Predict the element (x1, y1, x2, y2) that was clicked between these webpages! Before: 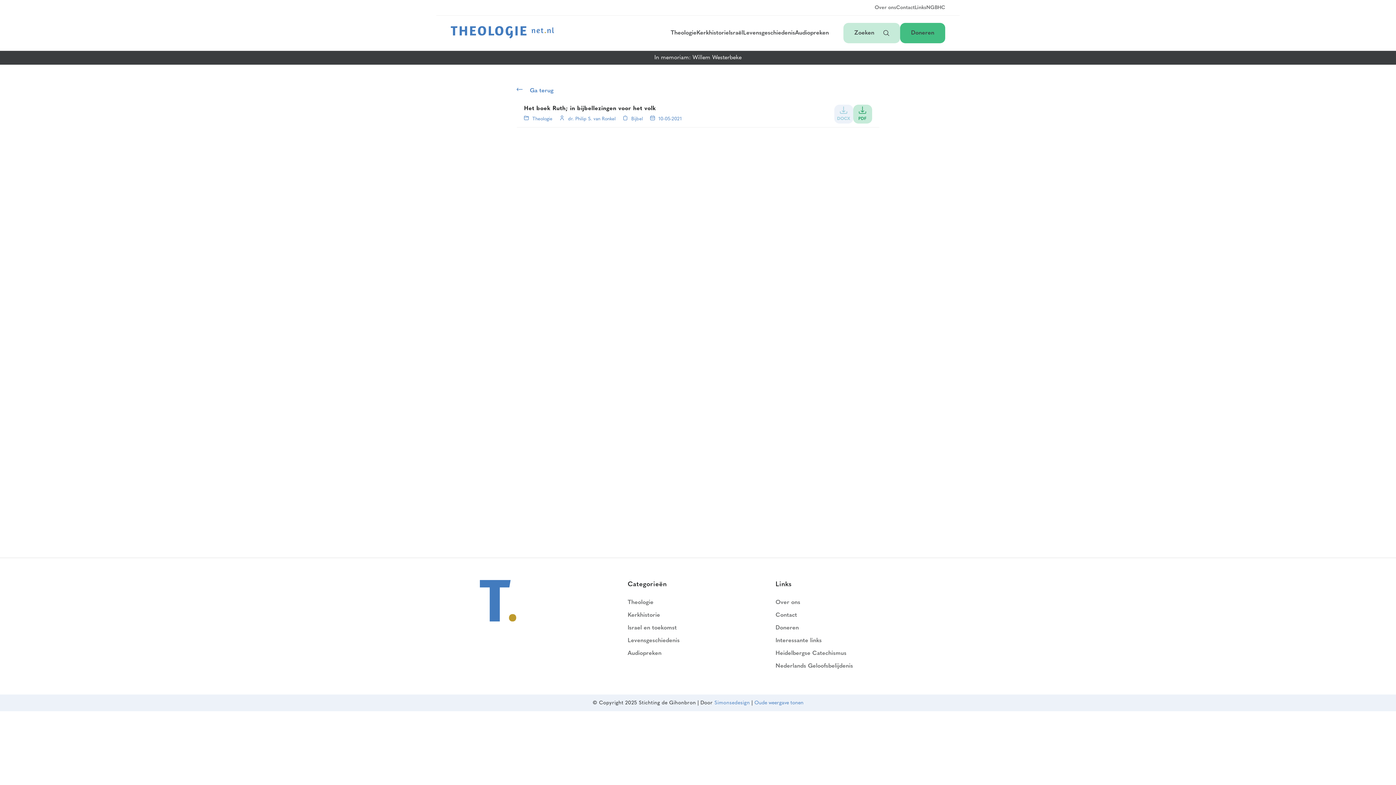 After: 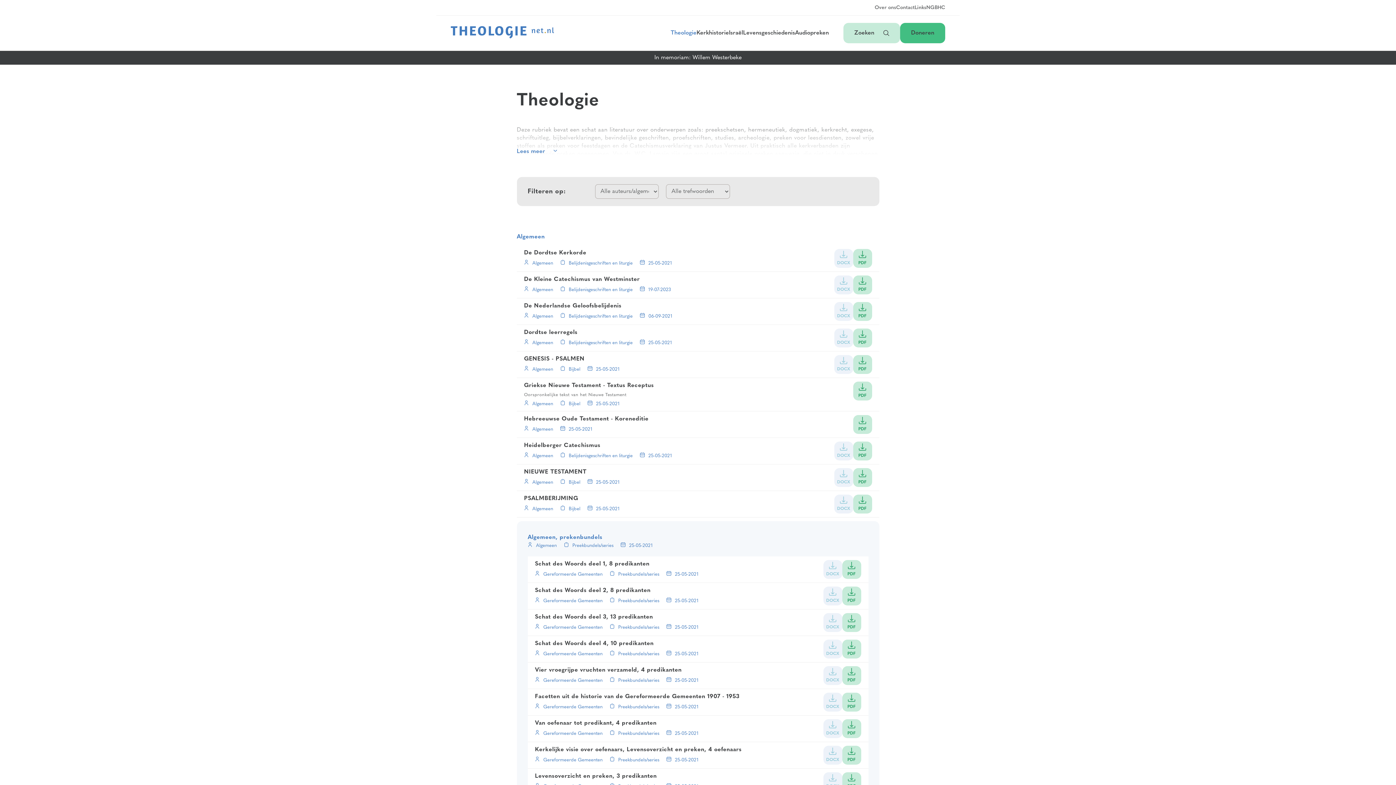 Action: bbox: (670, 30, 696, 36) label: Theologie